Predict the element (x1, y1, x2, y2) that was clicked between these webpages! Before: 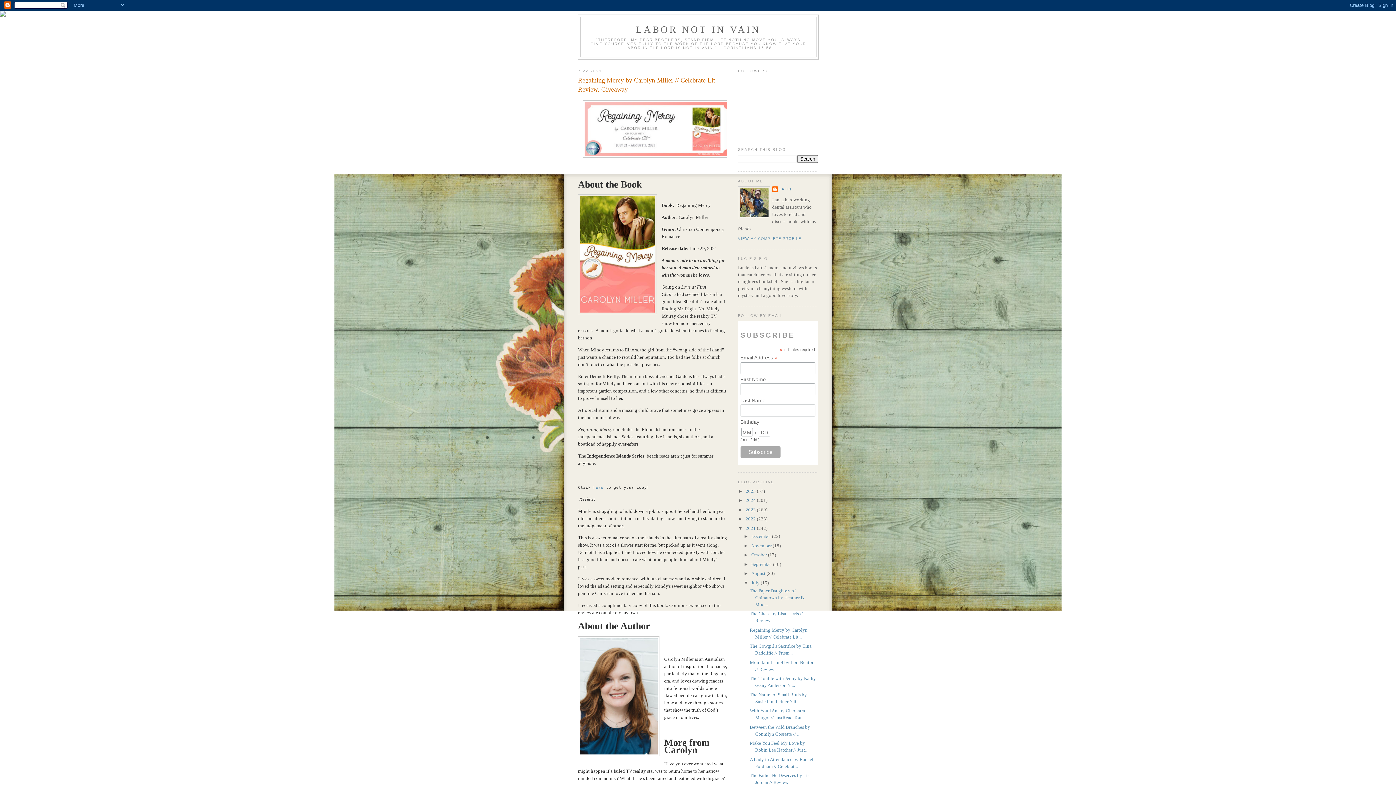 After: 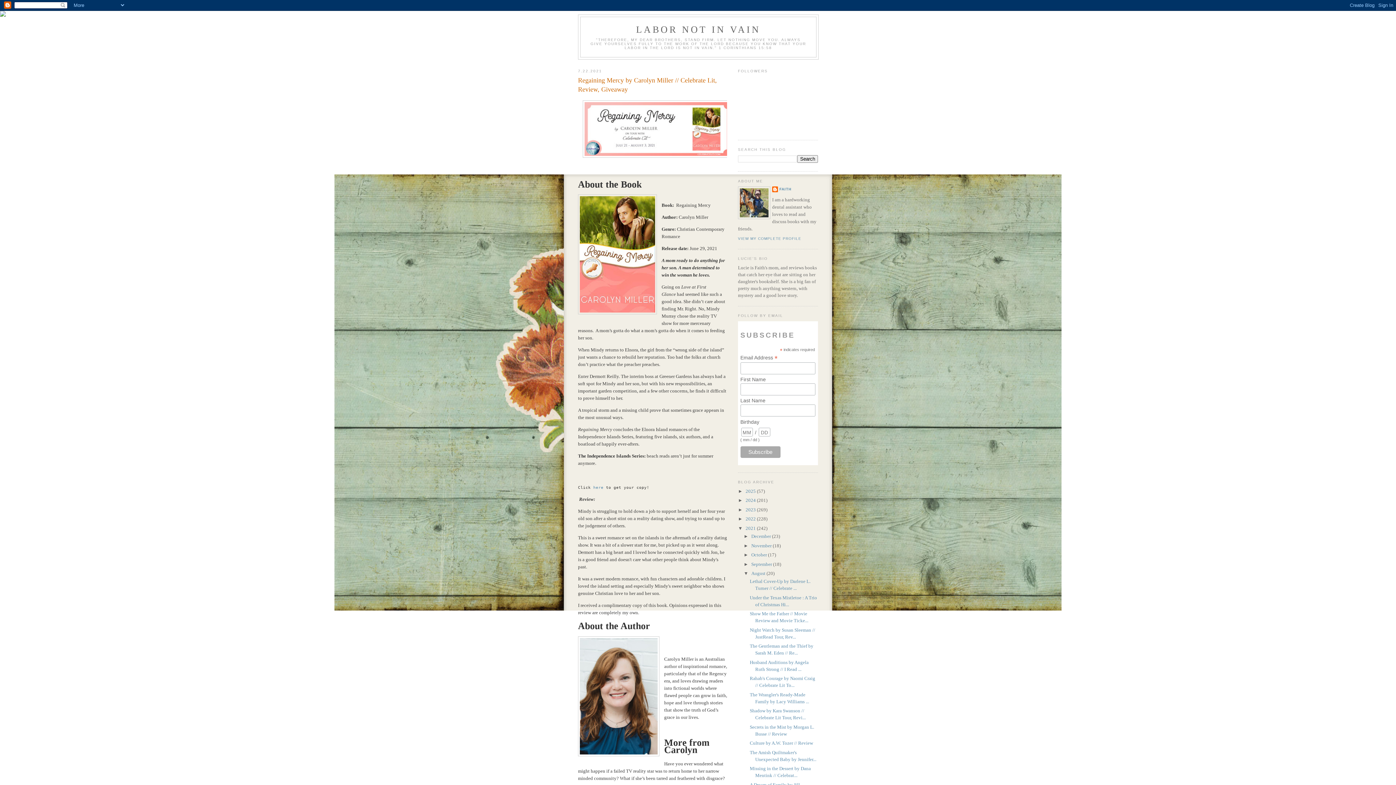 Action: bbox: (743, 570, 751, 576) label: ►  